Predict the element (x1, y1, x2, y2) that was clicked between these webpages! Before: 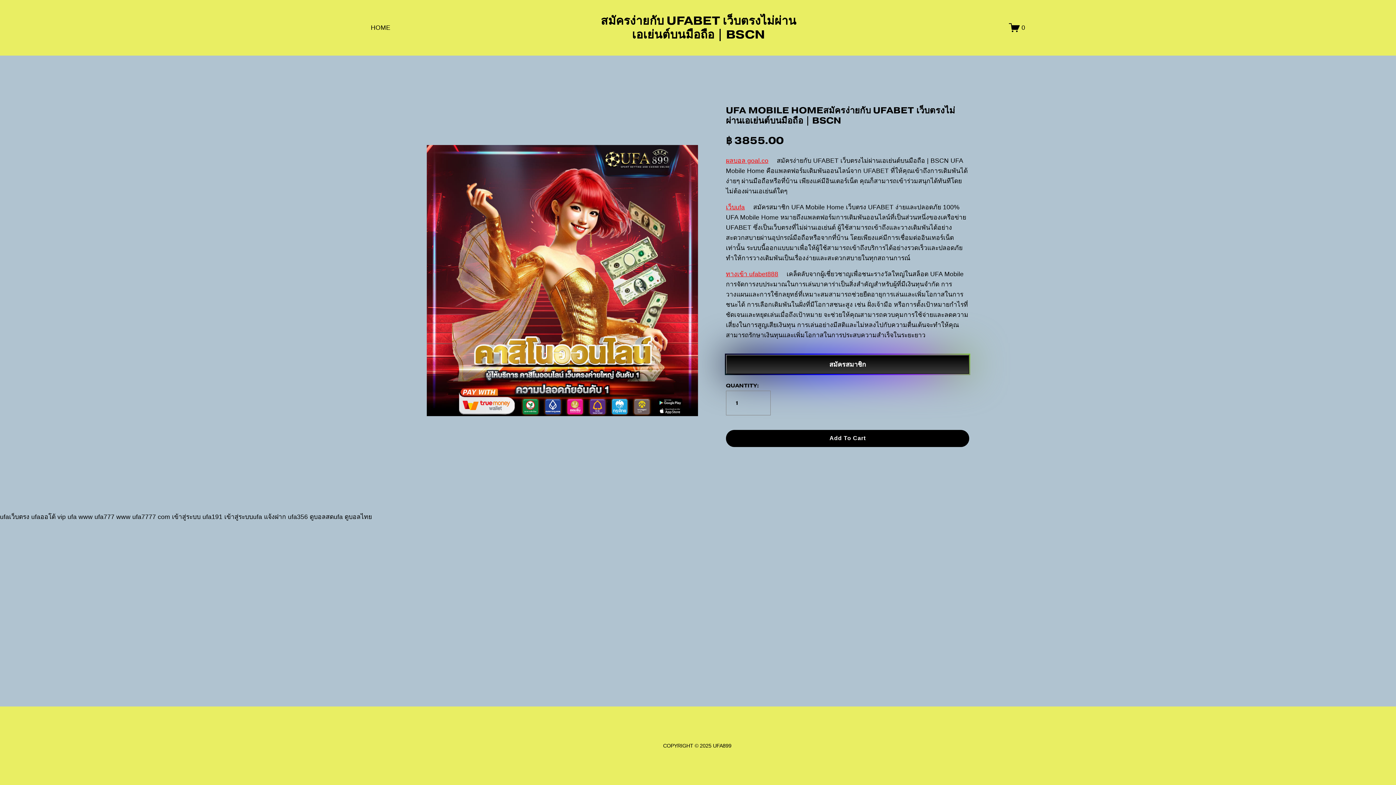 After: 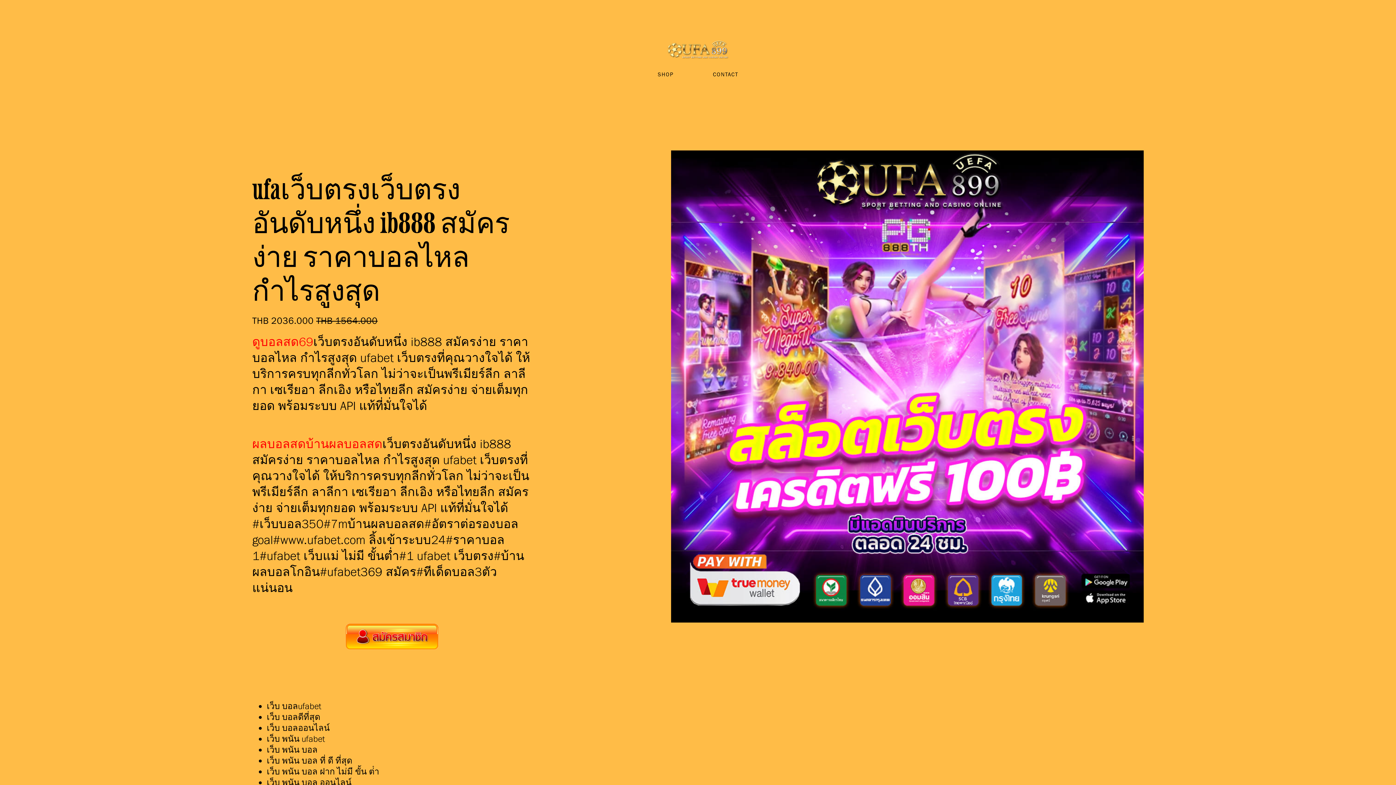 Action: label: HOME bbox: (370, 22, 390, 33)